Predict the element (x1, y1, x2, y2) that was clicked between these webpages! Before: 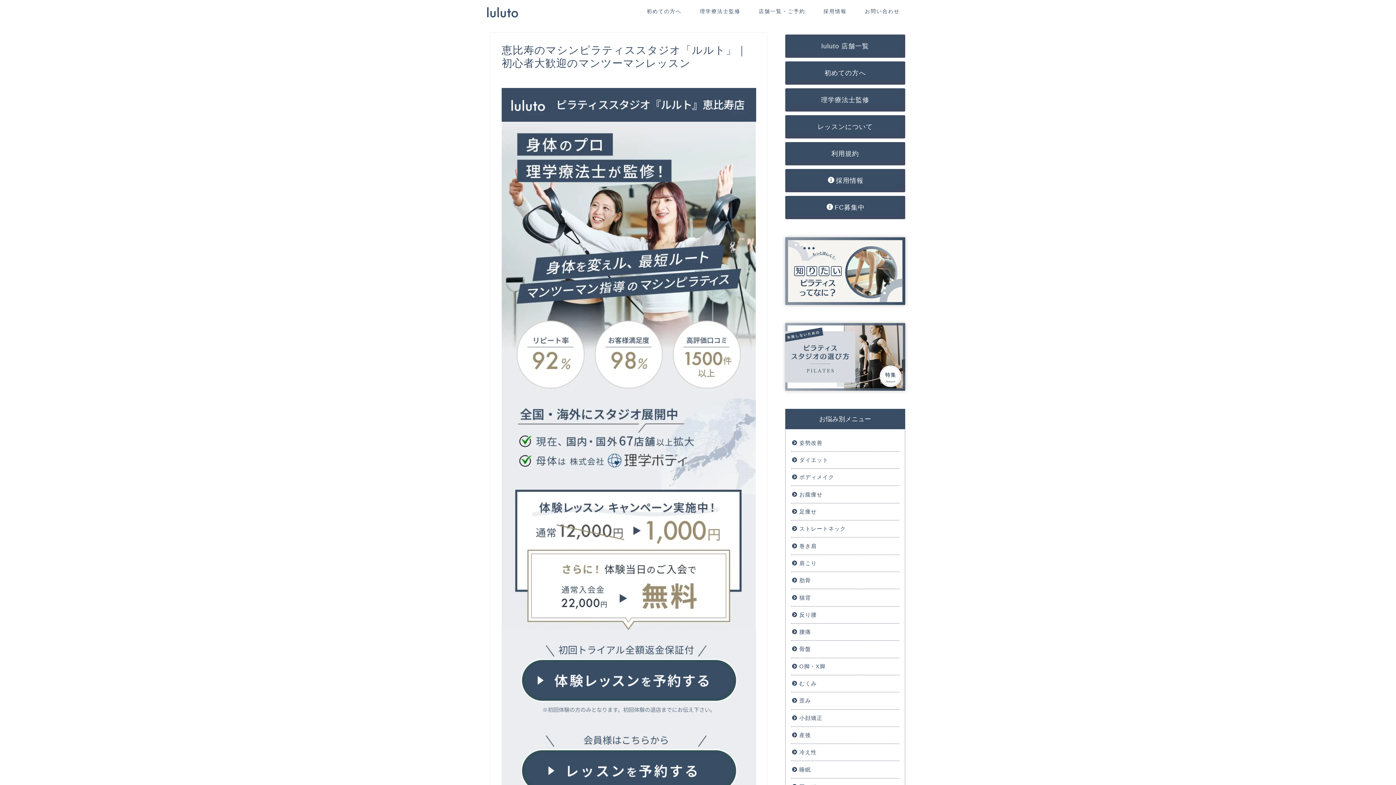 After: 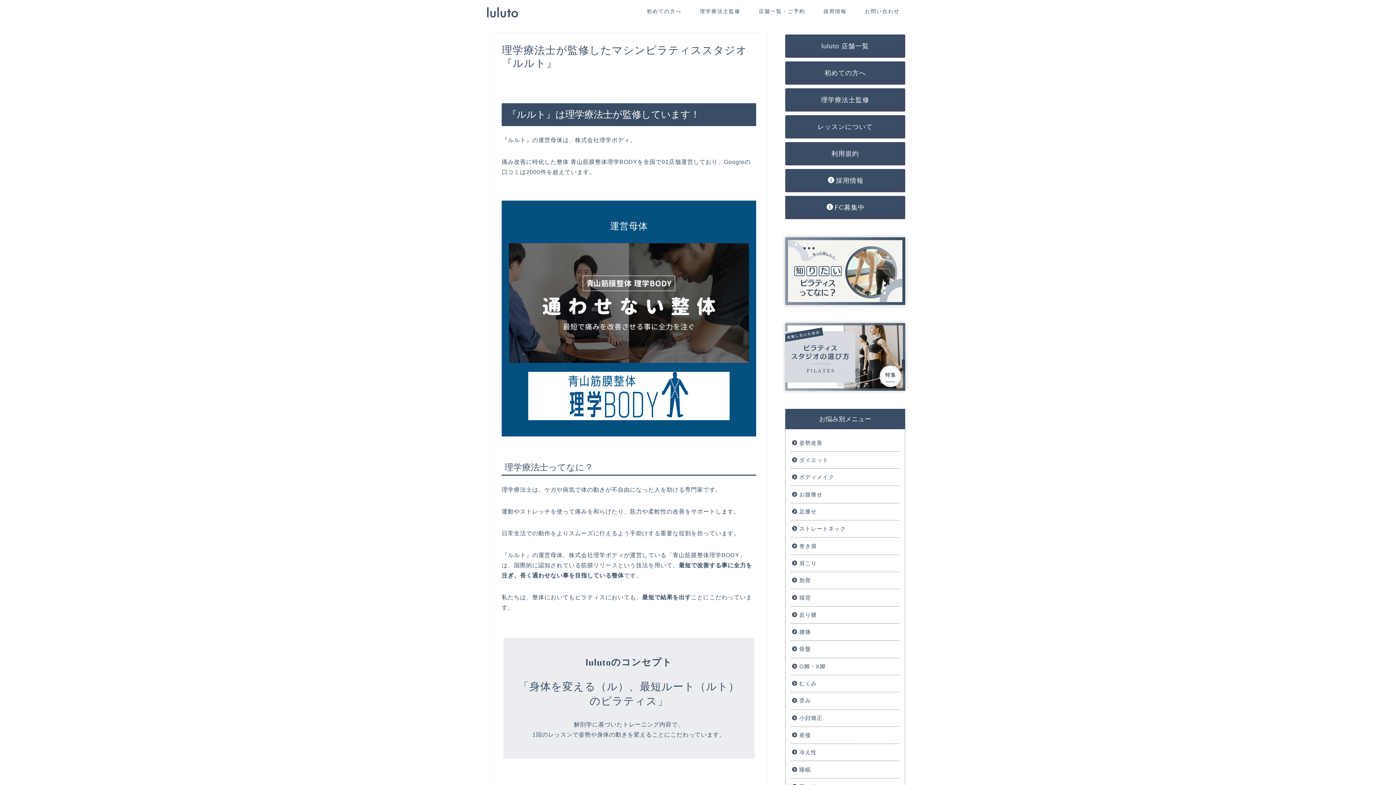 Action: label: 理学療法士監修 bbox: (690, 5, 749, 20)